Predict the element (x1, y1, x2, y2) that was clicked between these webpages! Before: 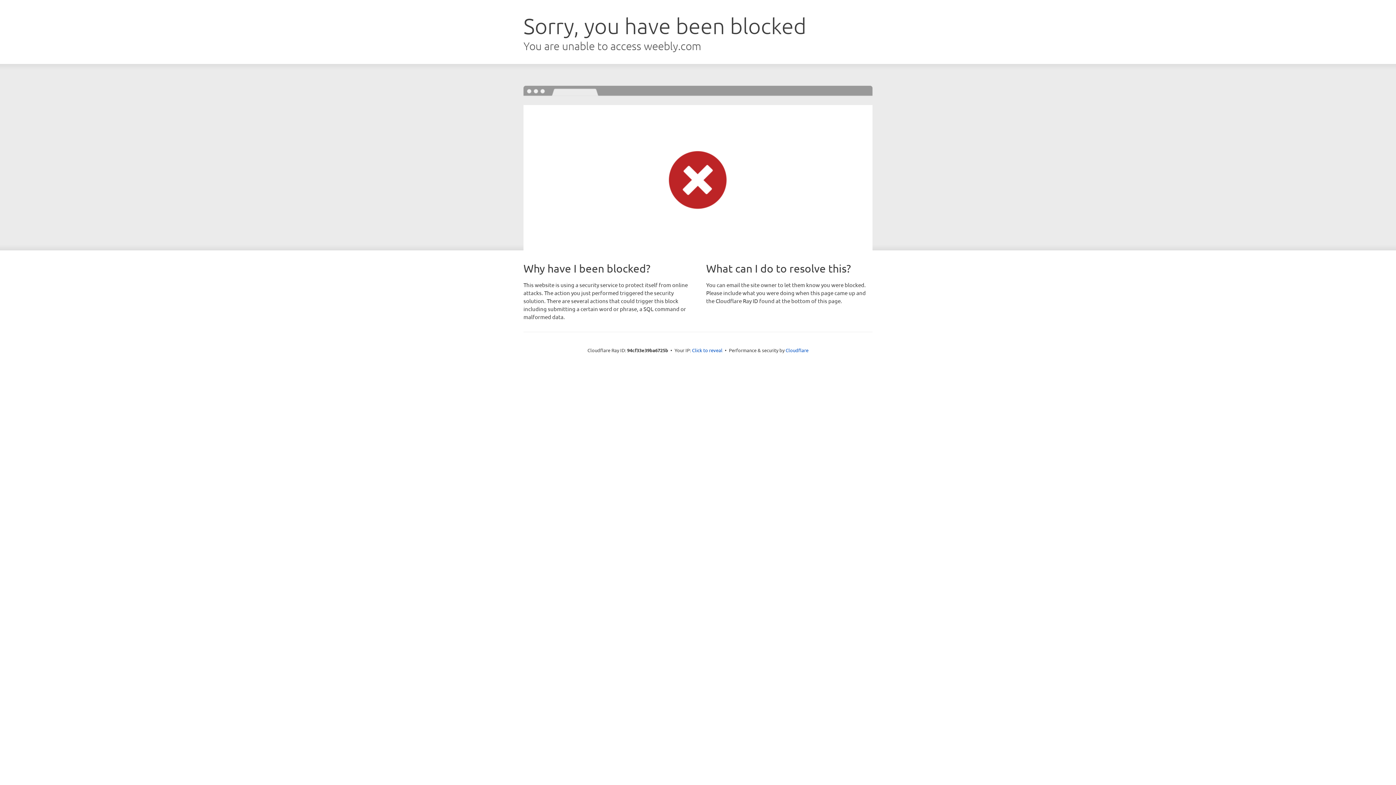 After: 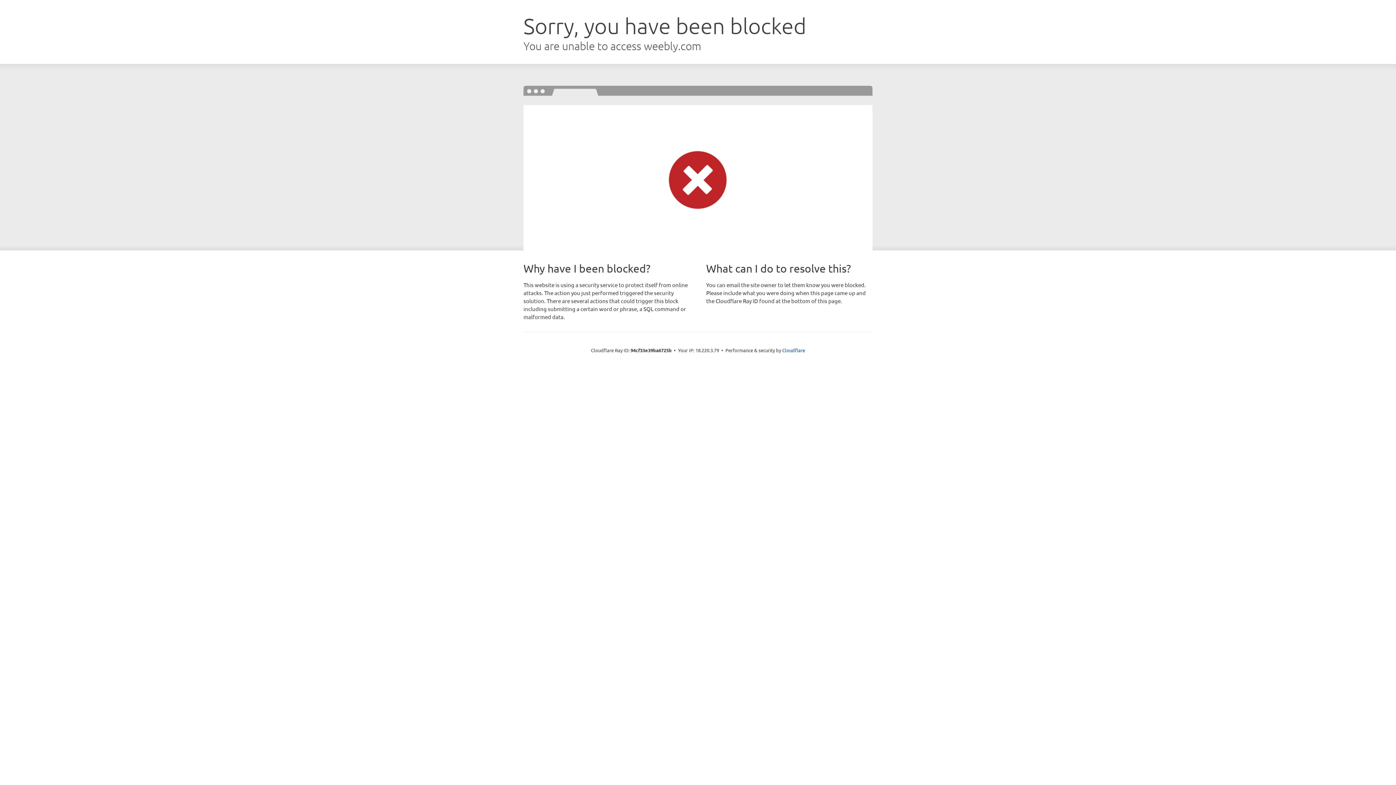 Action: bbox: (692, 346, 722, 353) label: Click to reveal